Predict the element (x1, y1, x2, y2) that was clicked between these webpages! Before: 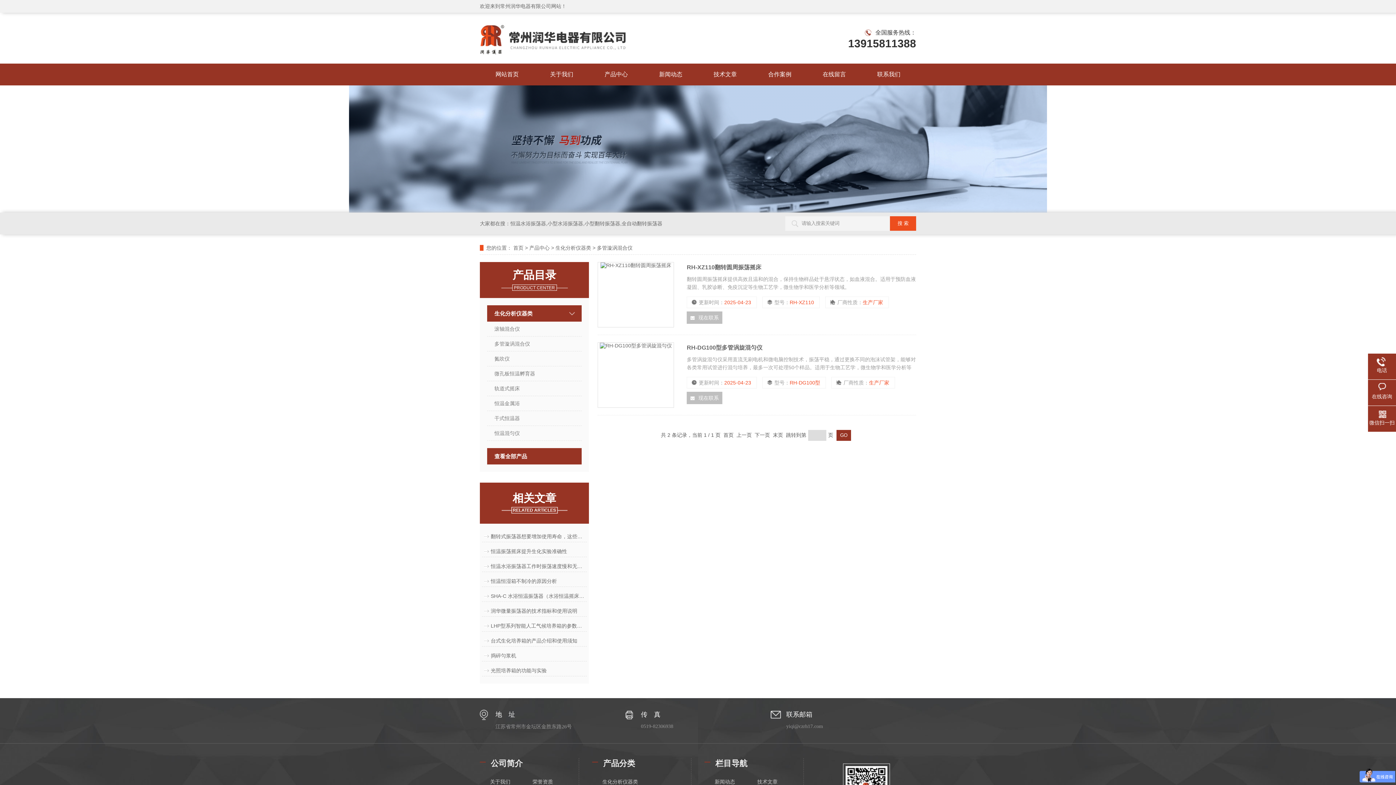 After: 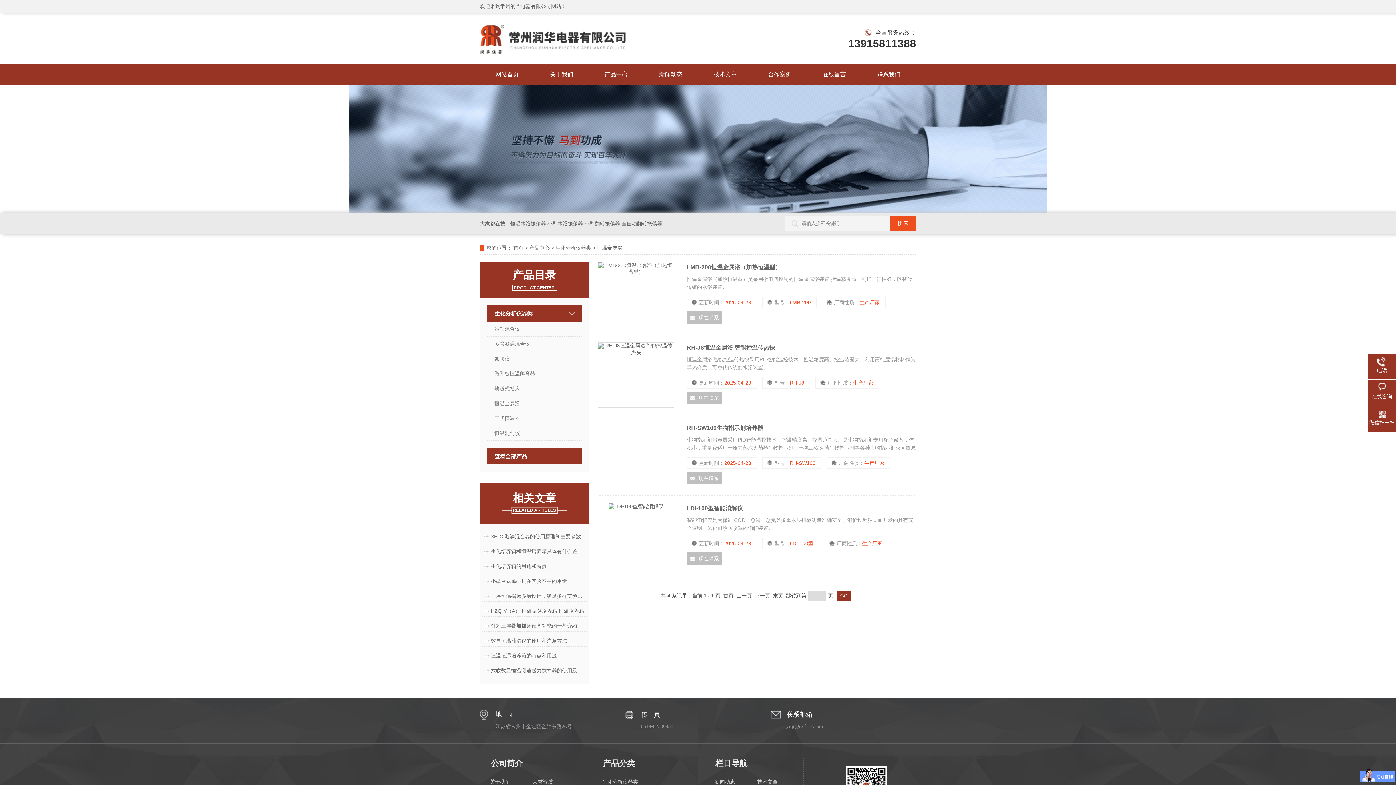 Action: bbox: (487, 396, 581, 411) label: 恒温金属浴